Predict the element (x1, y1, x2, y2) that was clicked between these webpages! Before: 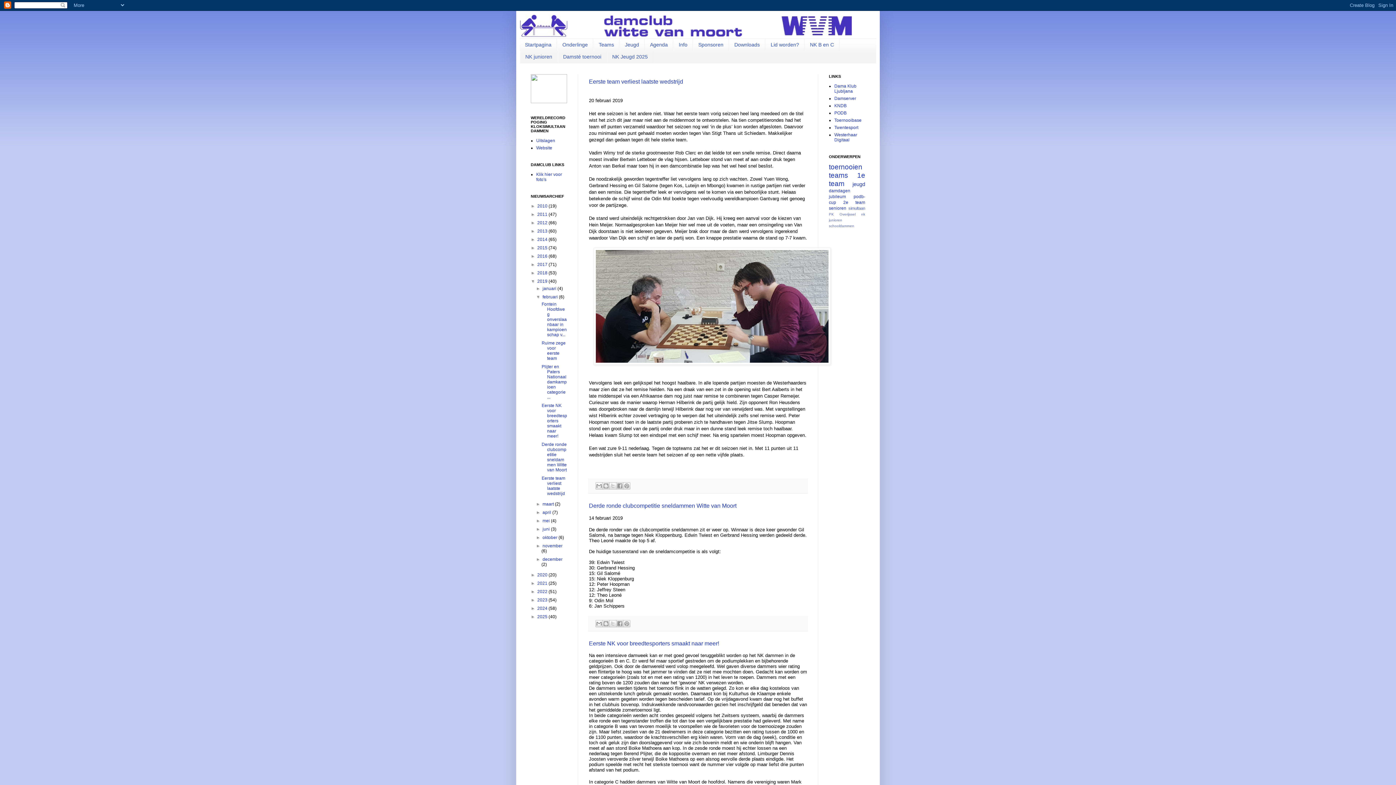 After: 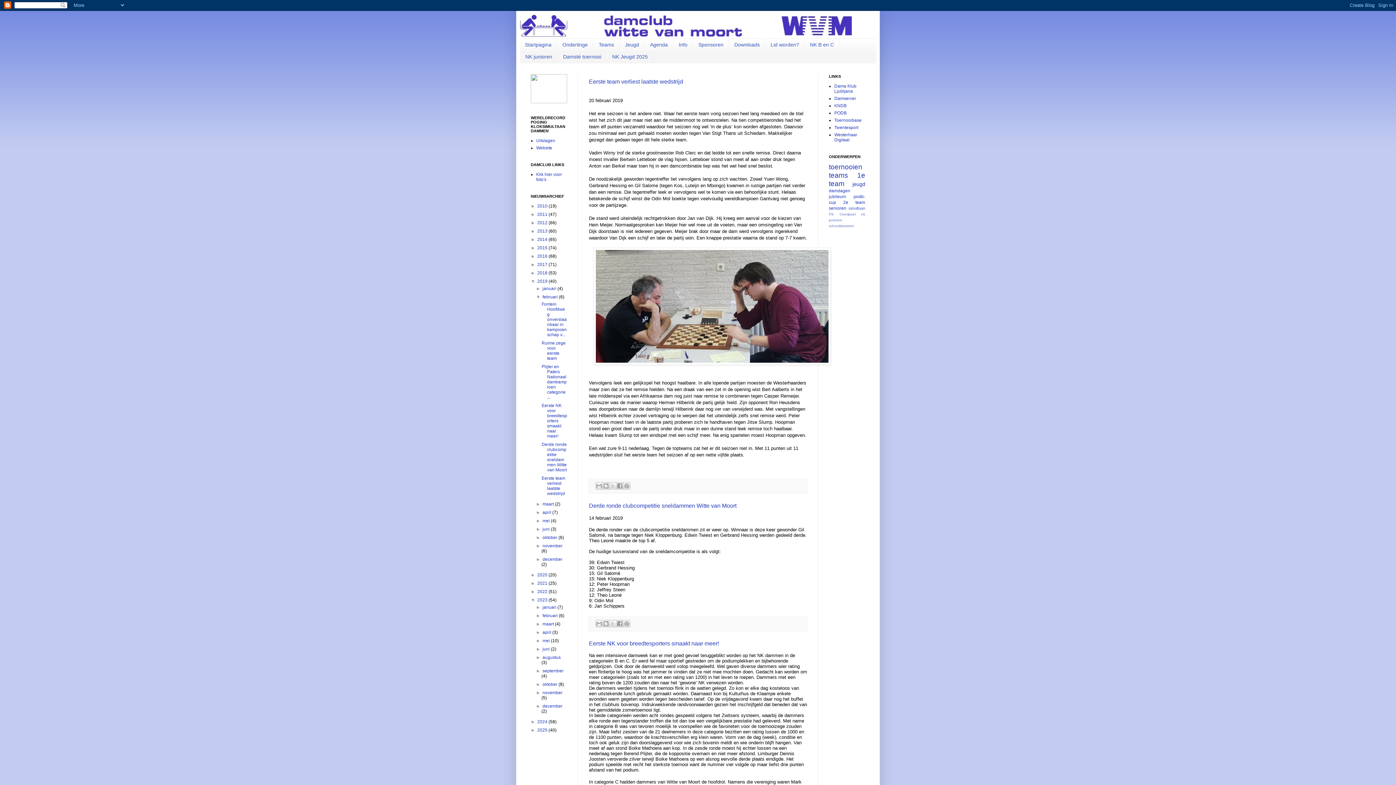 Action: bbox: (530, 597, 537, 602) label: ►  